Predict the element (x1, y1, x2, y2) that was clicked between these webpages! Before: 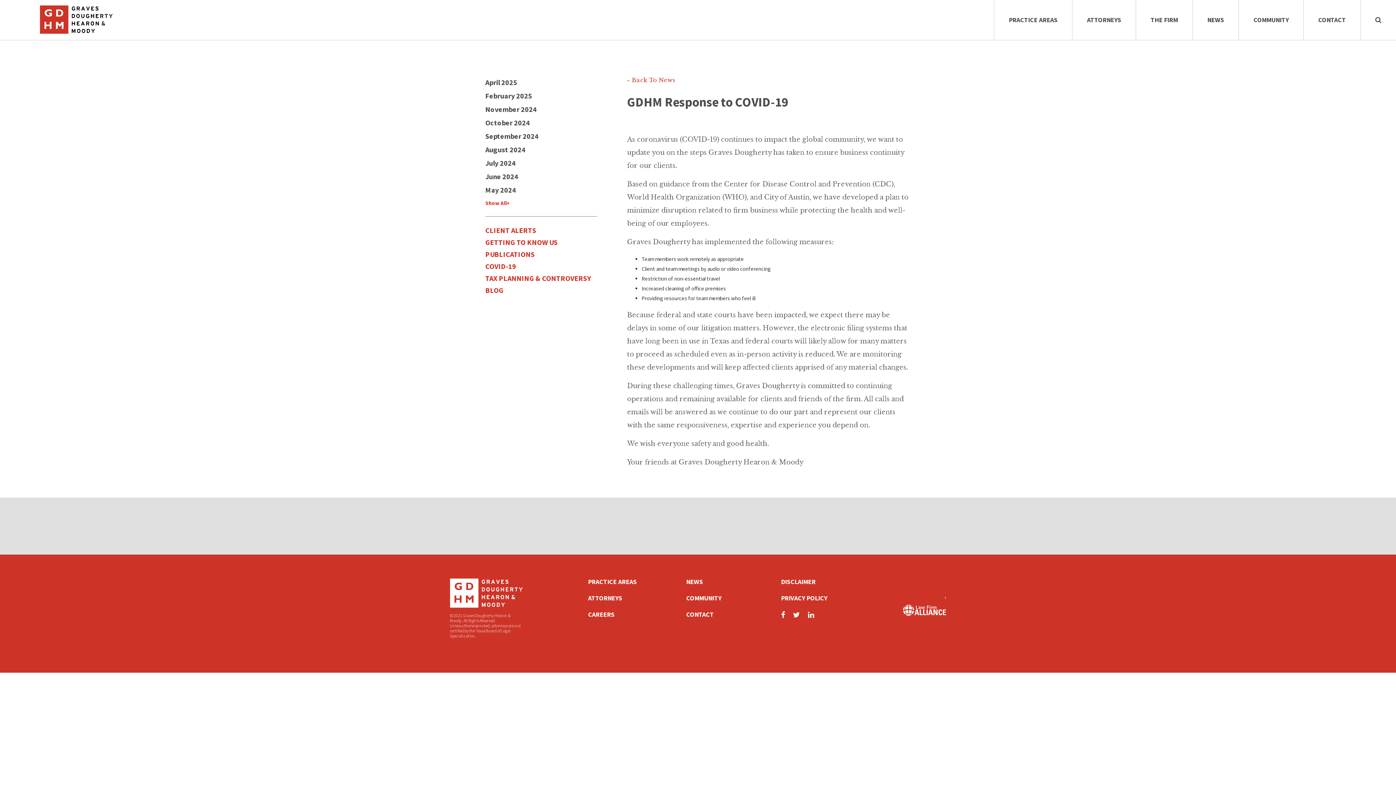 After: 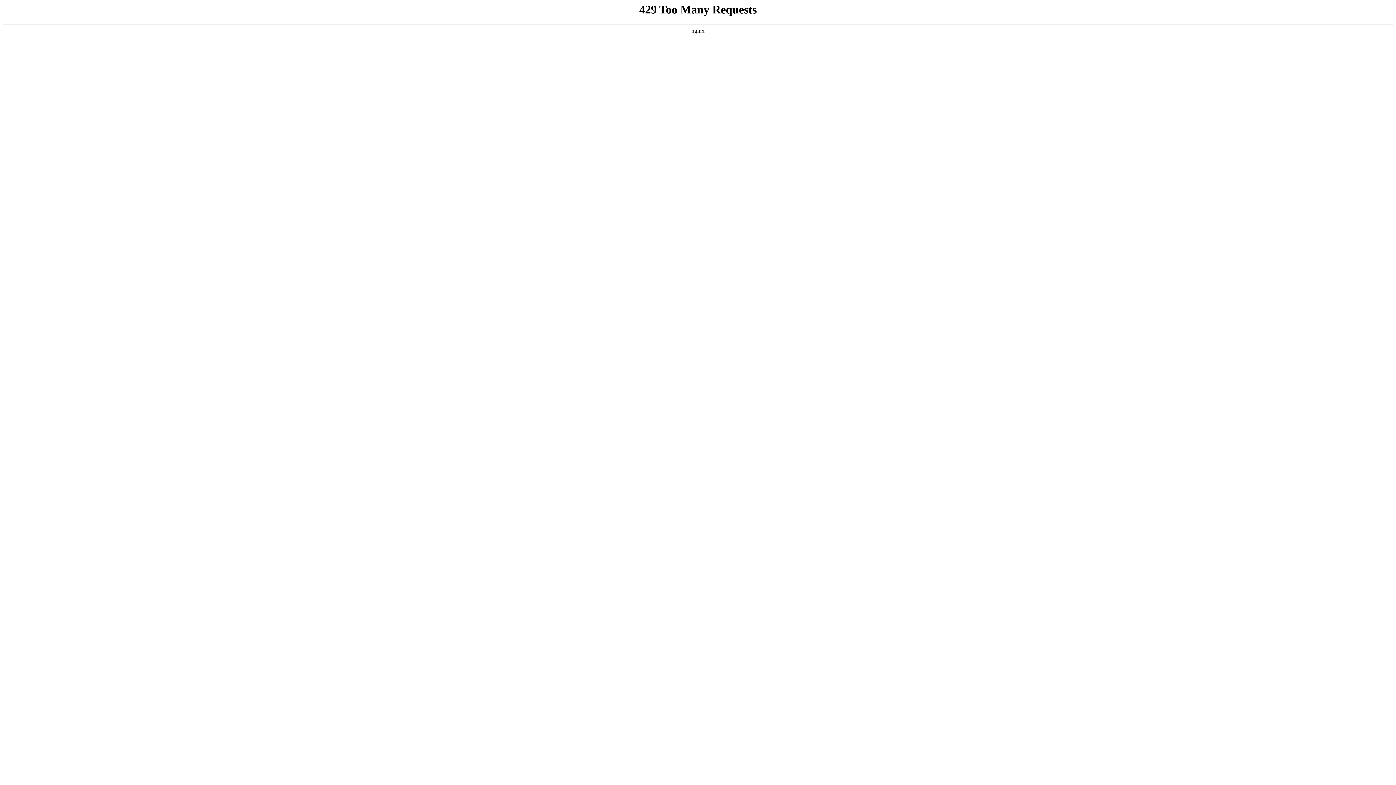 Action: bbox: (485, 261, 516, 270) label: COVID-19